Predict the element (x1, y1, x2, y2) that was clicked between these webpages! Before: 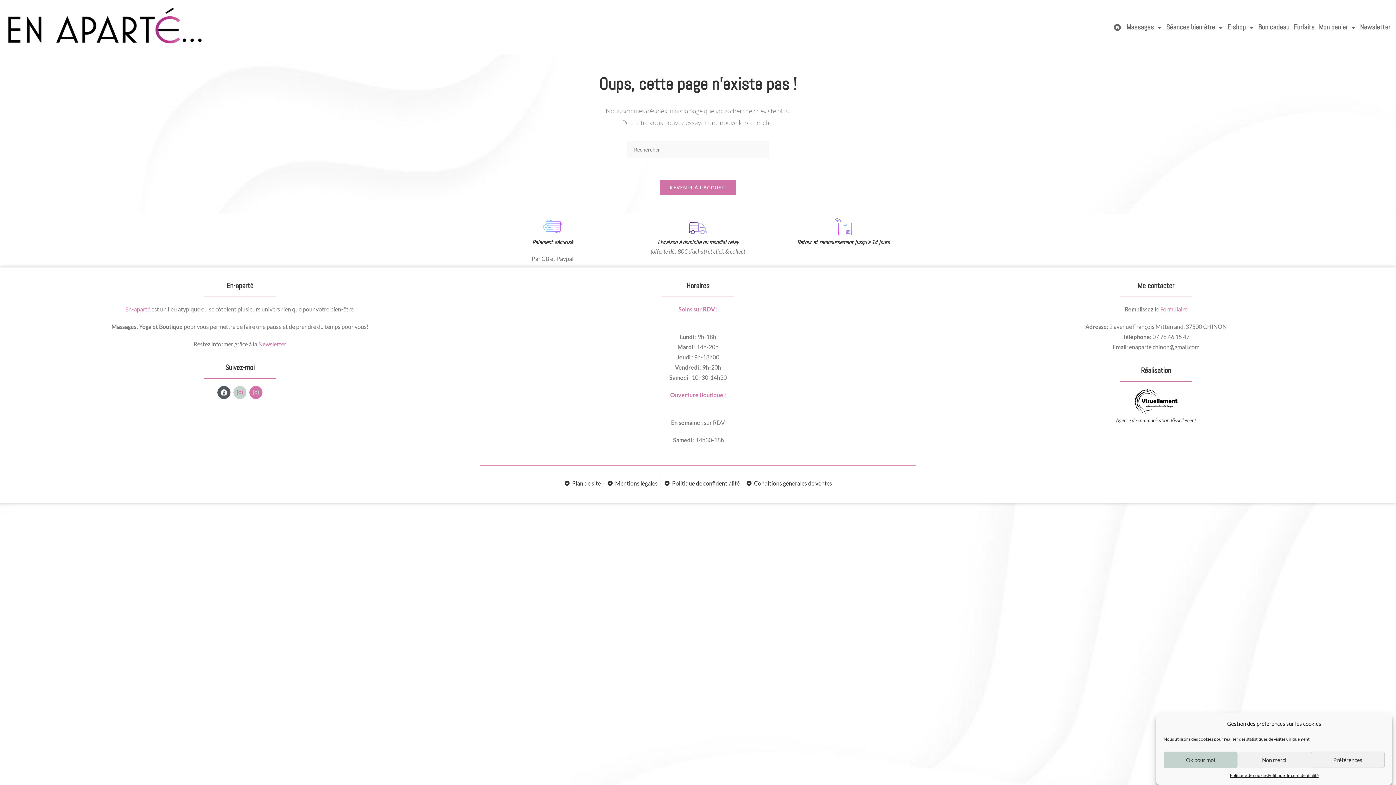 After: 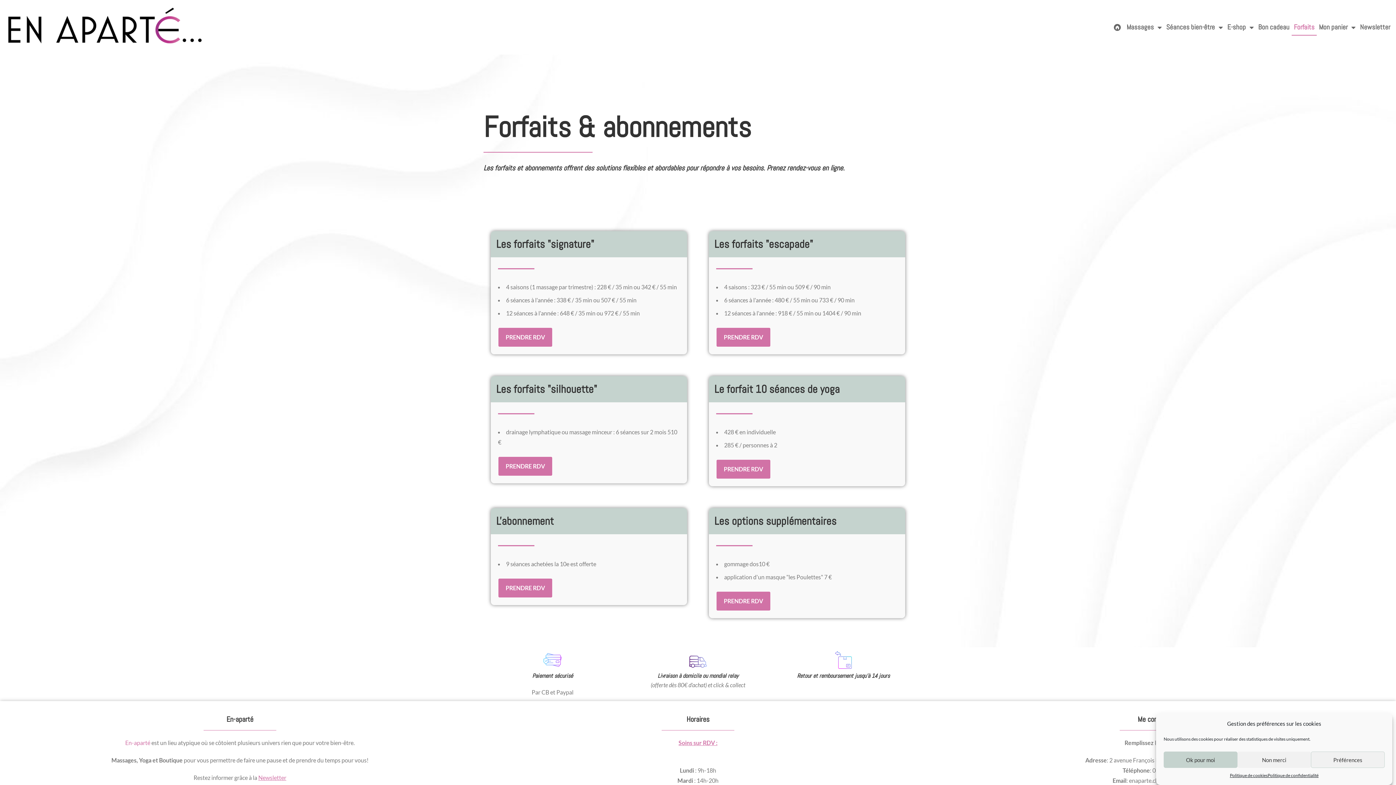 Action: bbox: (1292, 18, 1317, 35) label: Forfaits